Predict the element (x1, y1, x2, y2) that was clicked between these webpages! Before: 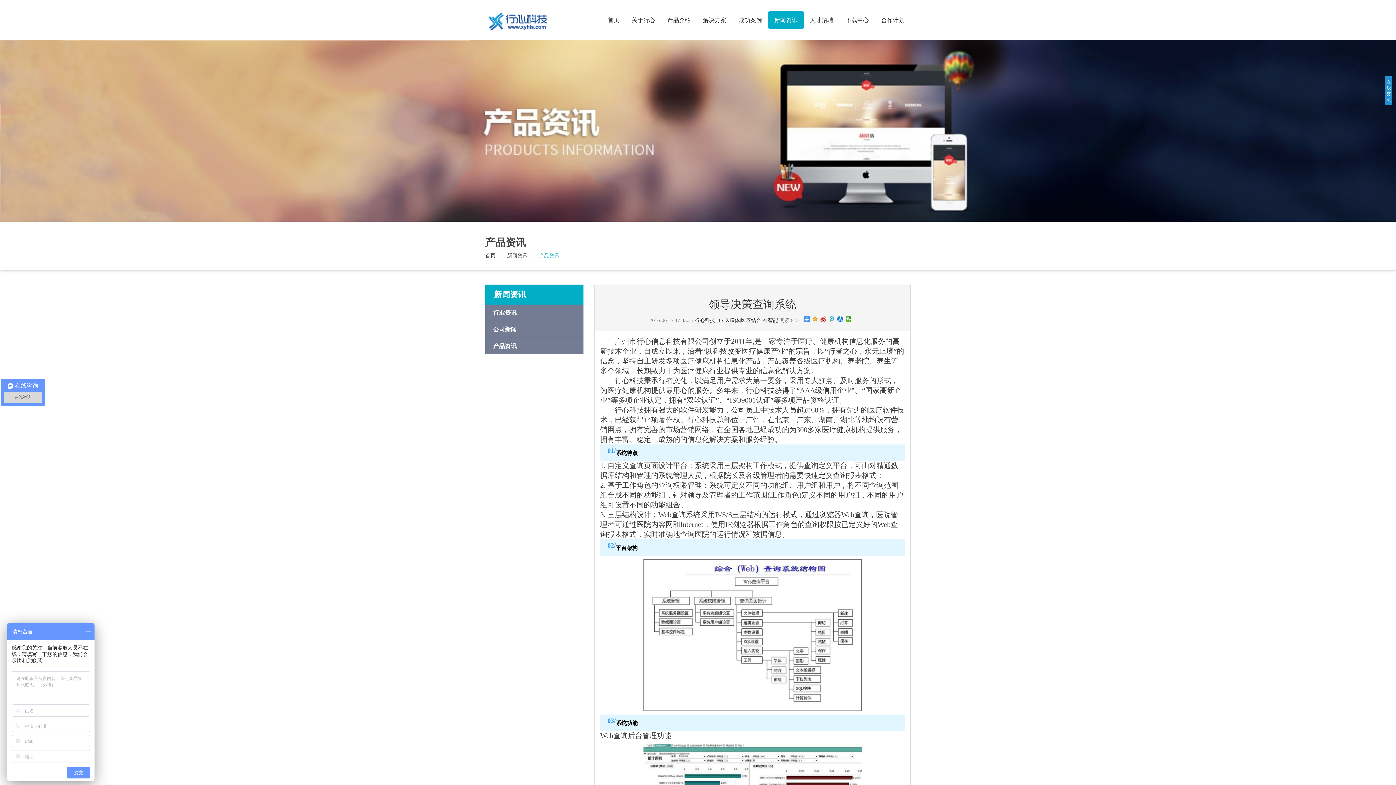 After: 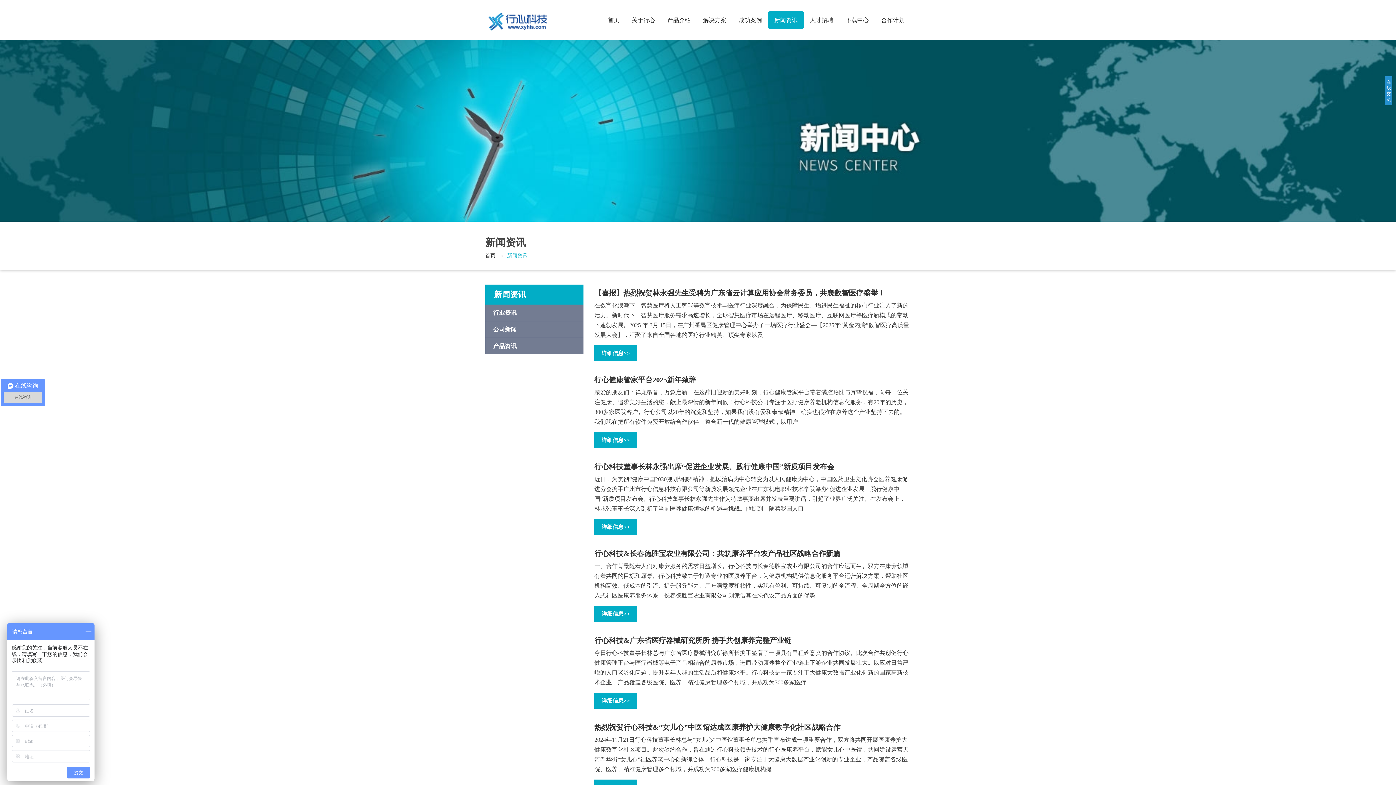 Action: label: 新闻资讯 bbox: (507, 253, 527, 258)